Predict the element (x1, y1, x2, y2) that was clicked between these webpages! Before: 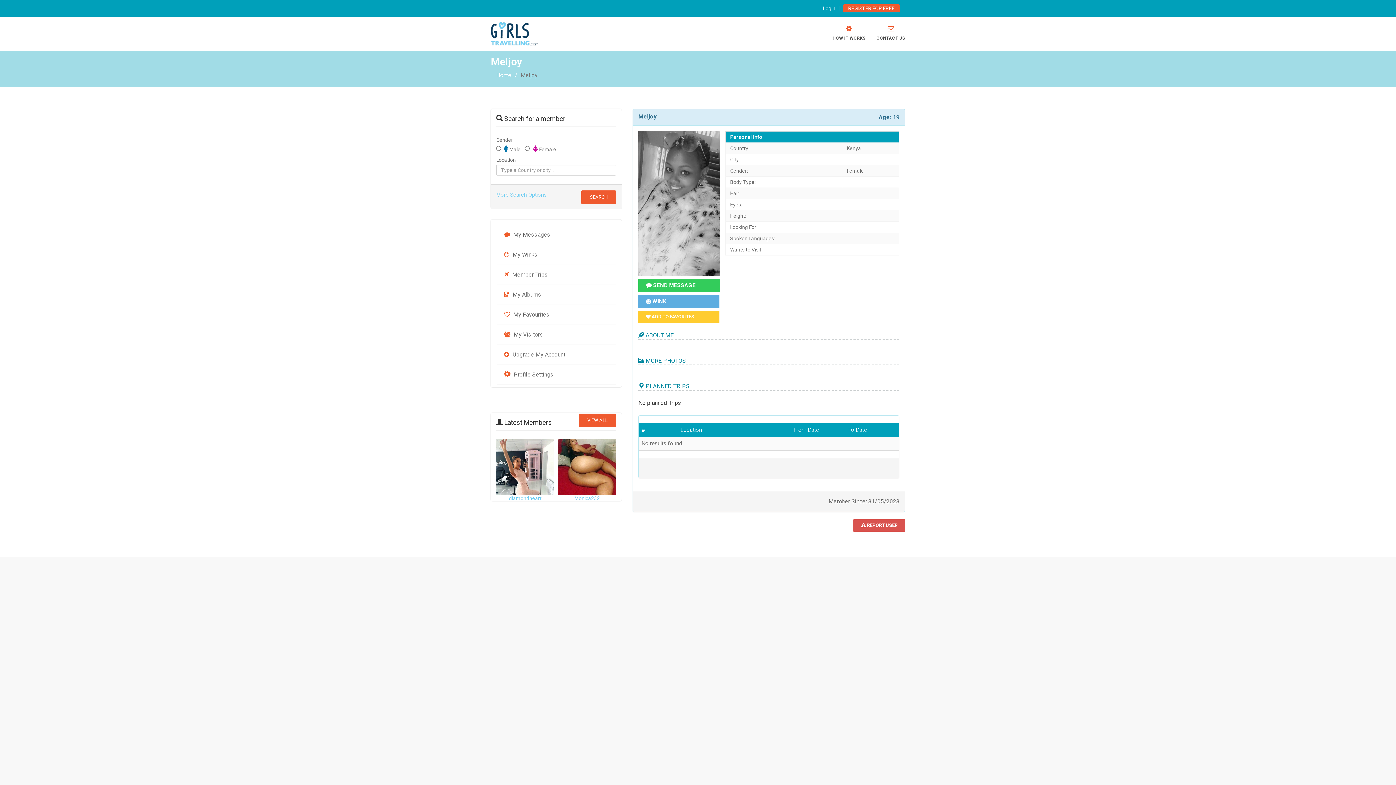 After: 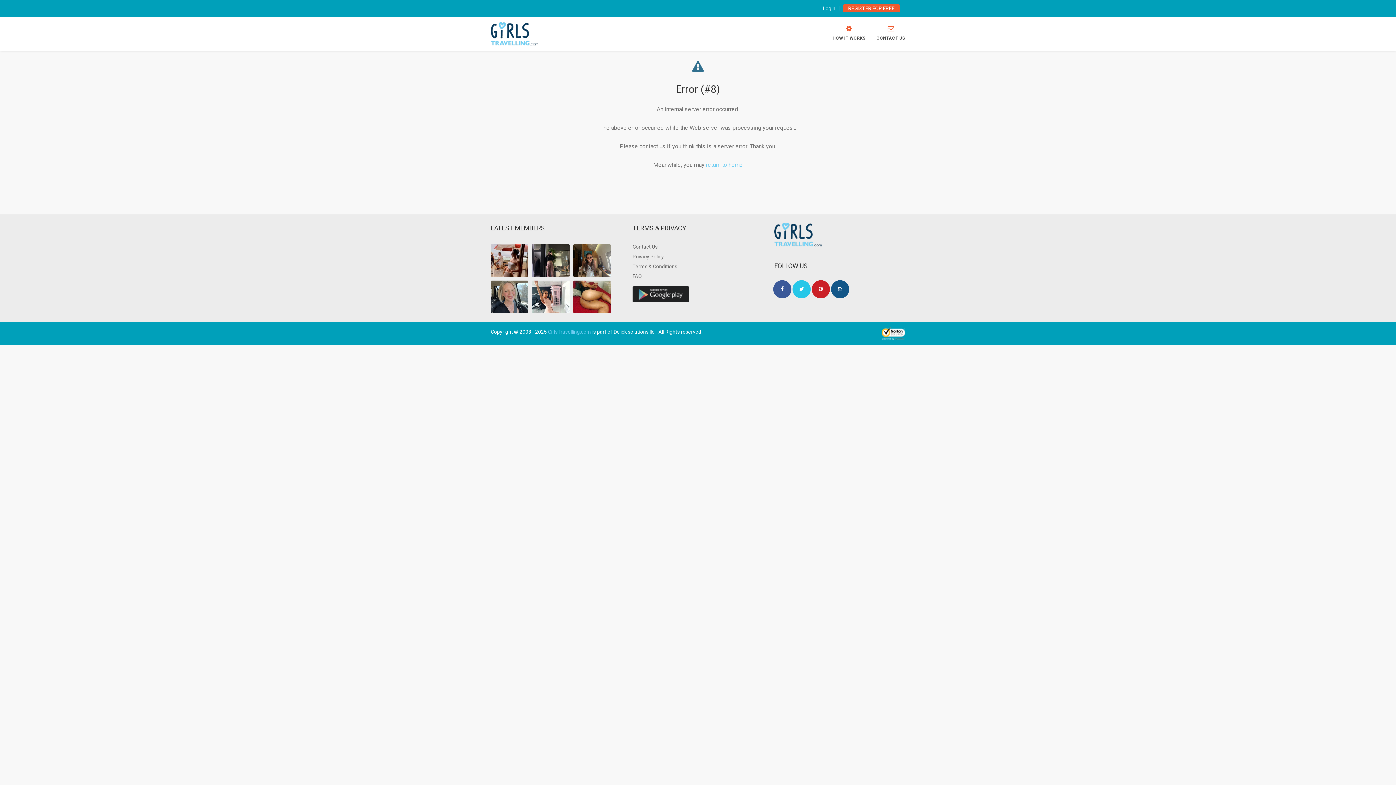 Action: label: SEARCH bbox: (581, 190, 616, 204)